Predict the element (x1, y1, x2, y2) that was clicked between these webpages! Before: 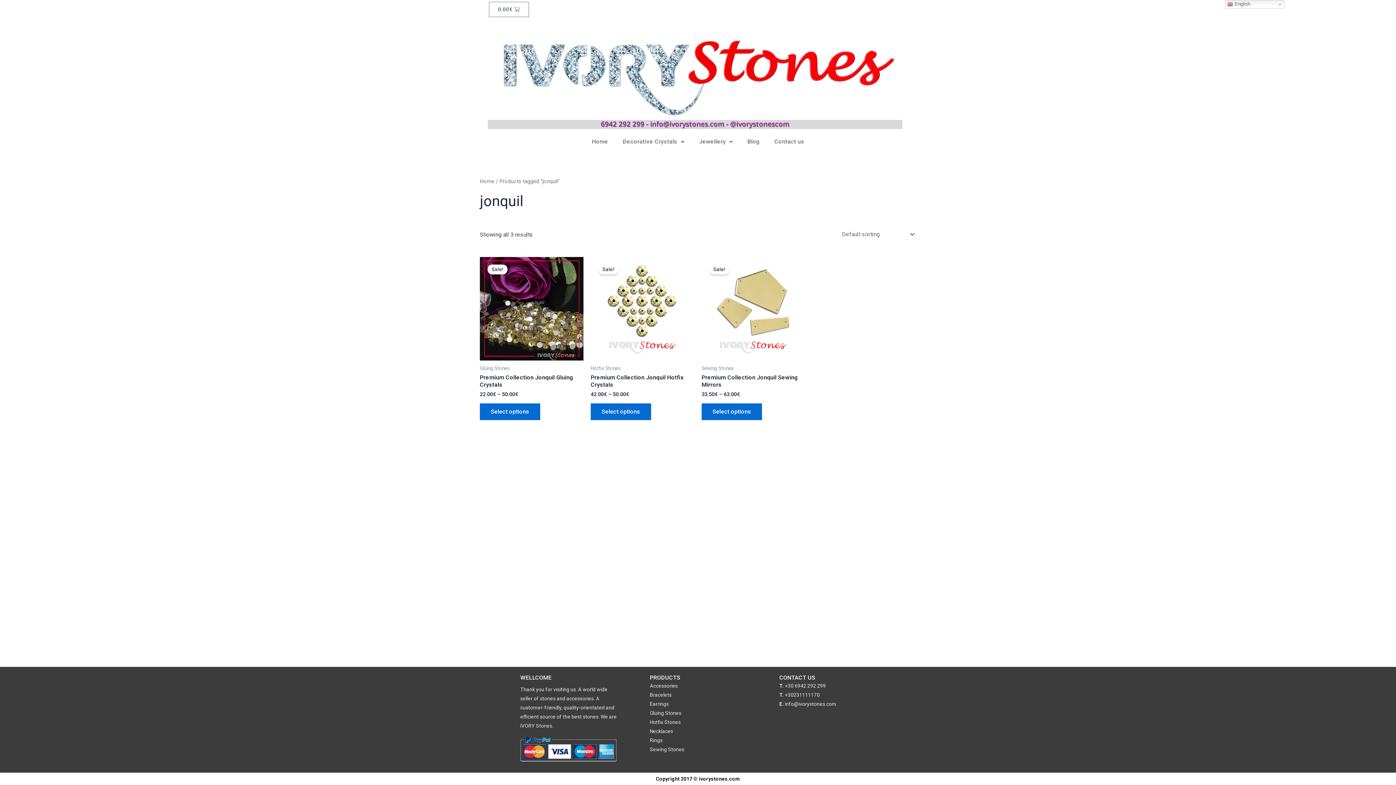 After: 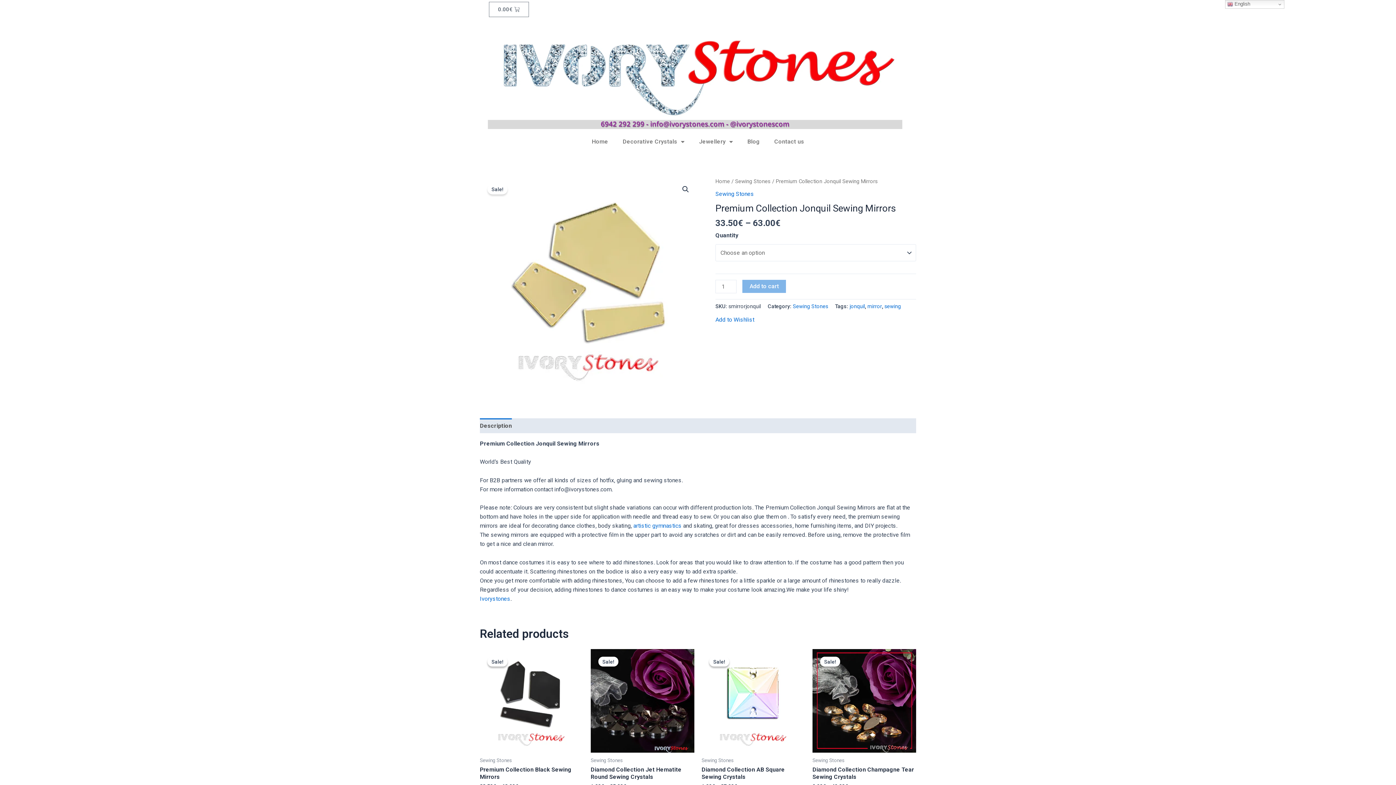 Action: bbox: (701, 374, 805, 391) label: Premium Collection Jonquil Sewing Mirrors